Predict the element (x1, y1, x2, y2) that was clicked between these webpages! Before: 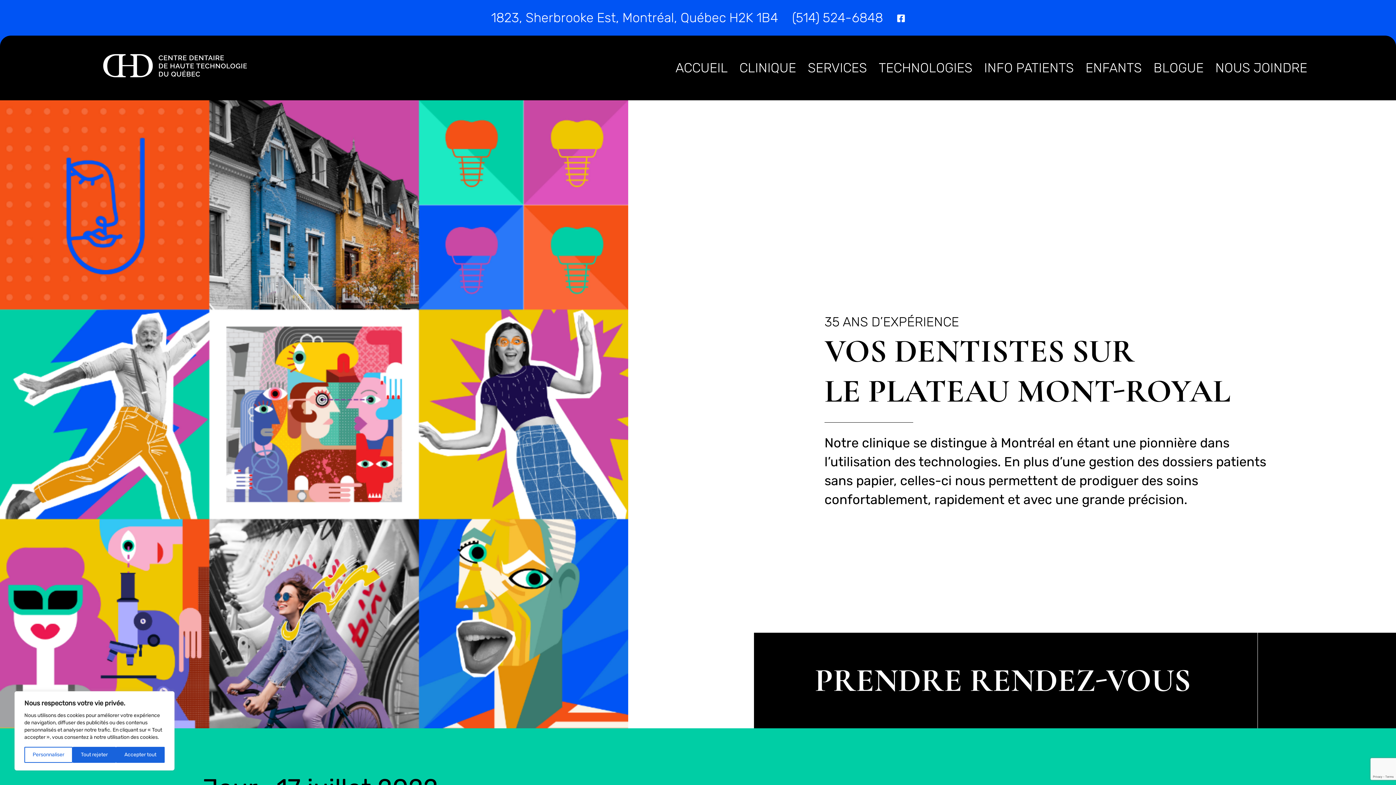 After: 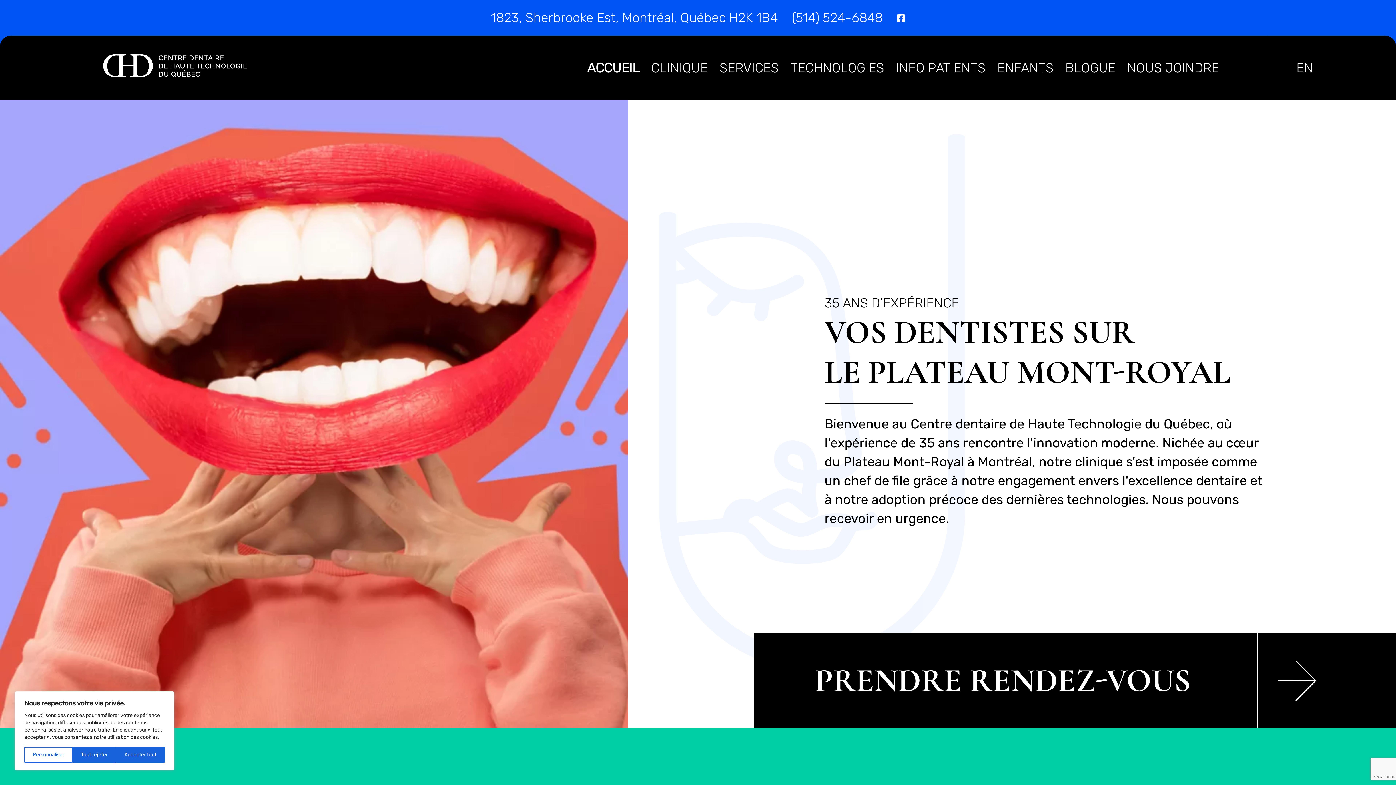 Action: label: ACCUEIL bbox: (675, 60, 728, 75)